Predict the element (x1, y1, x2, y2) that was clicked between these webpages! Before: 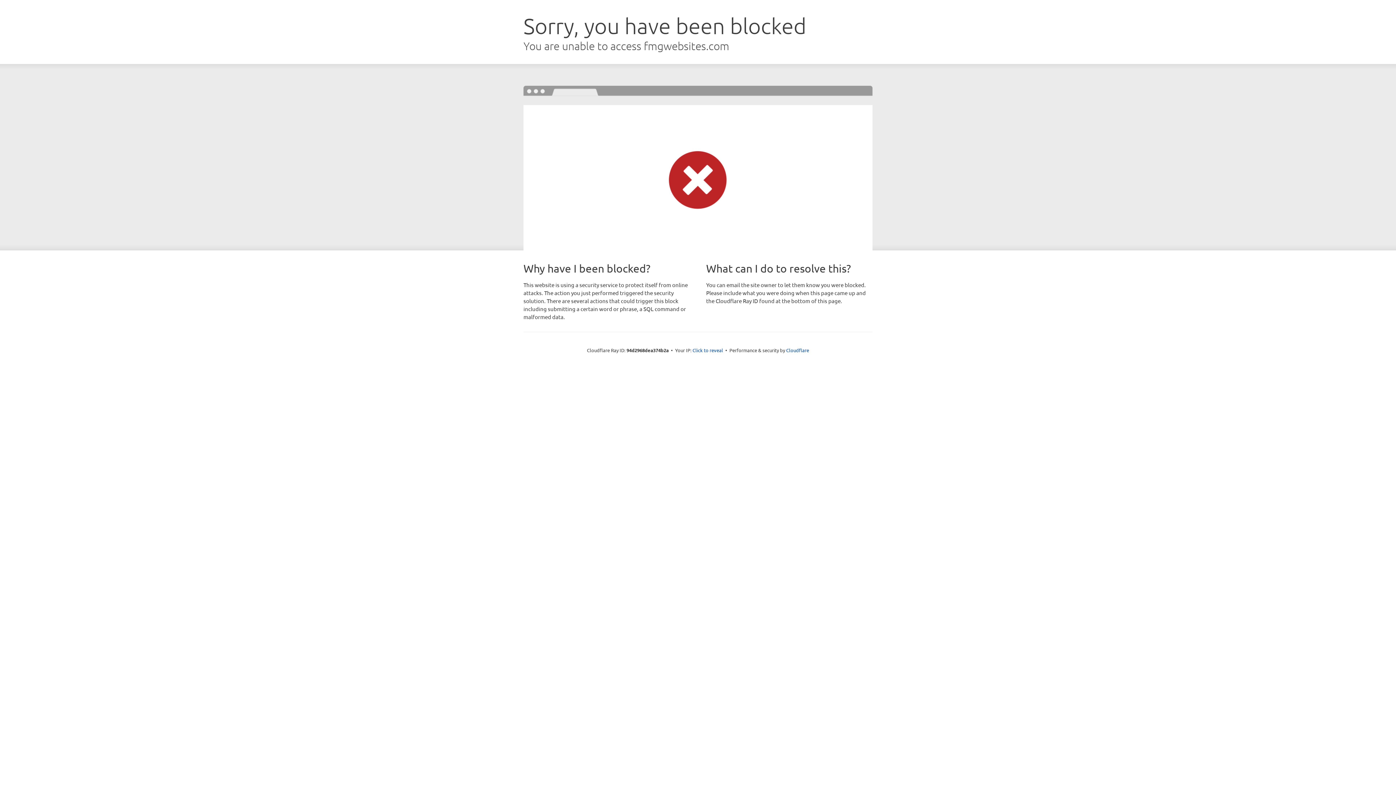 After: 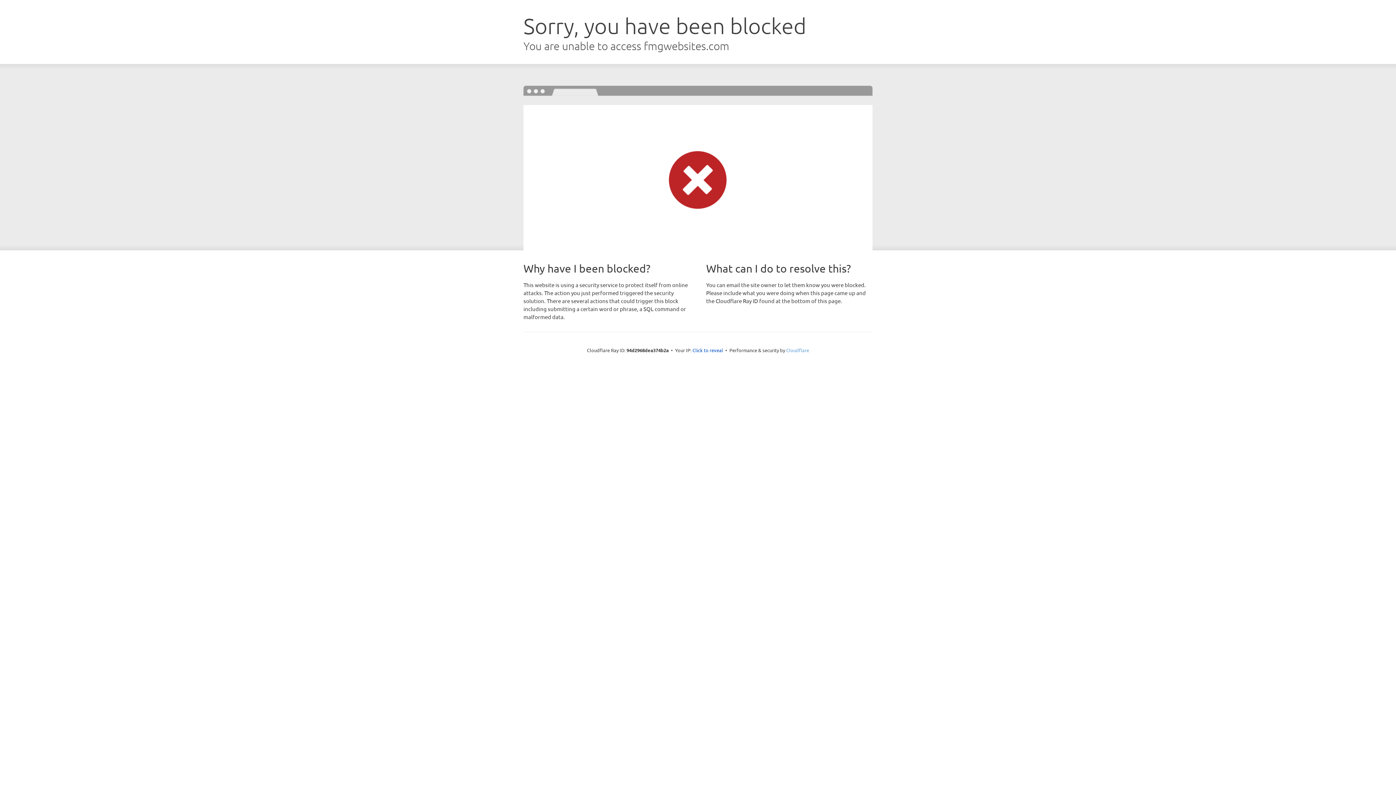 Action: bbox: (786, 347, 809, 353) label: Cloudflare